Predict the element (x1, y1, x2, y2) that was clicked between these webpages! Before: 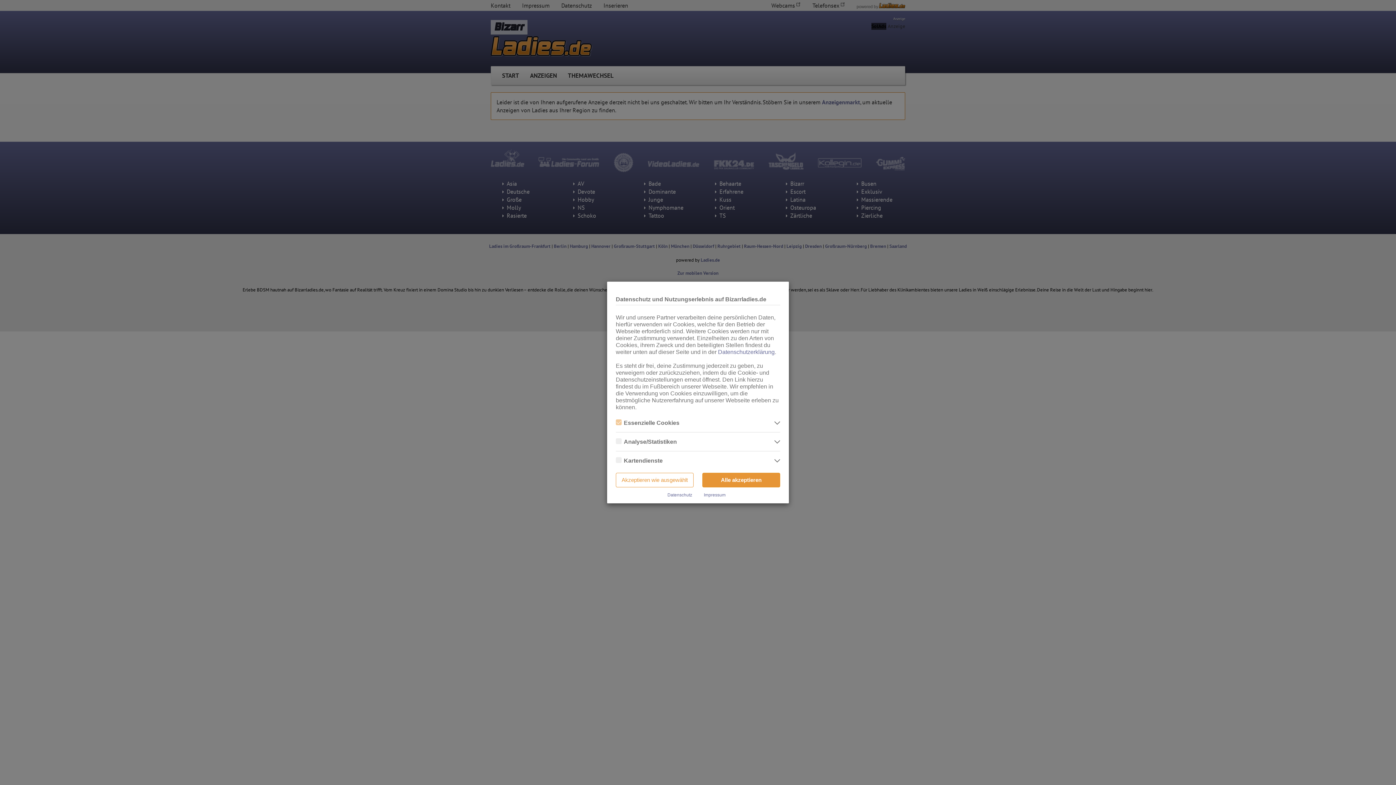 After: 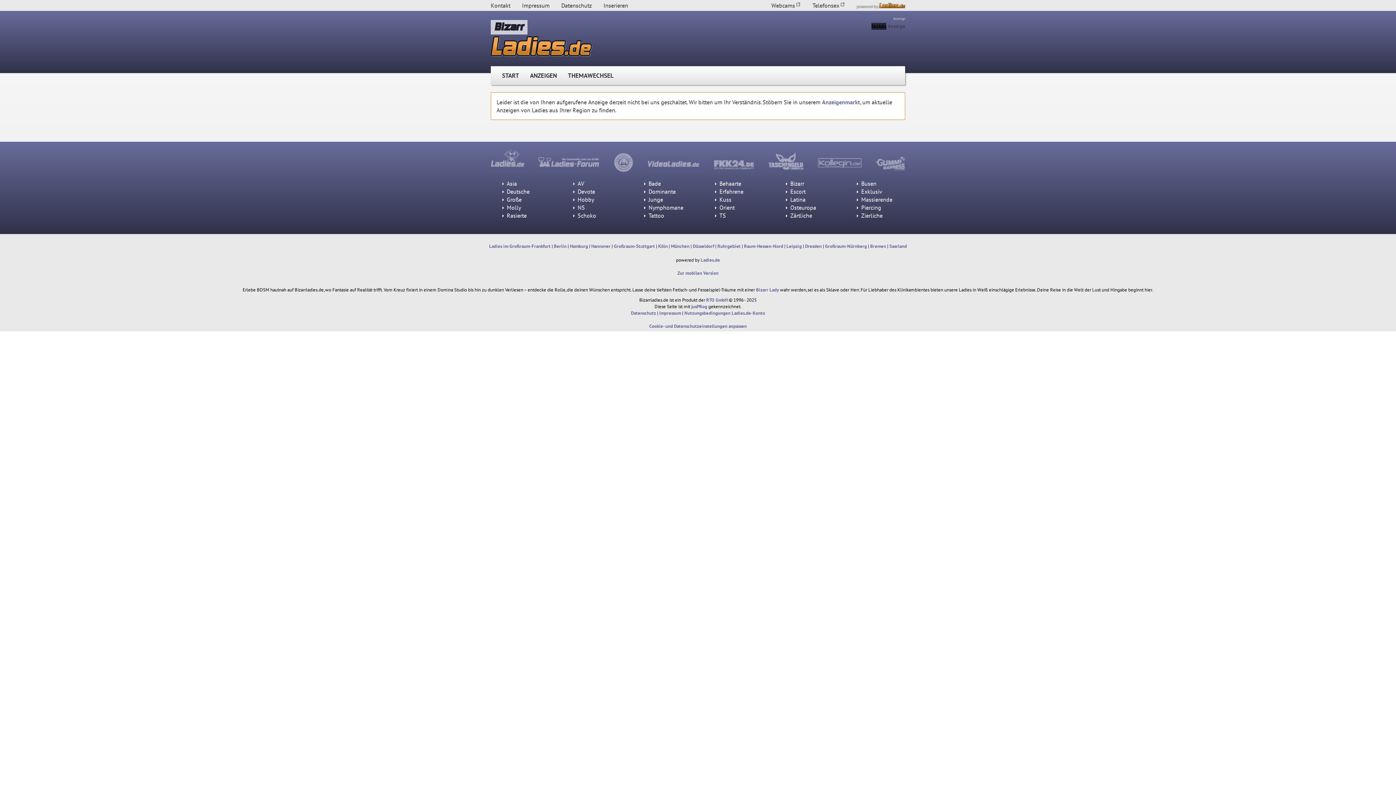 Action: label: Akzeptieren wie ausgewählt bbox: (616, 473, 693, 487)